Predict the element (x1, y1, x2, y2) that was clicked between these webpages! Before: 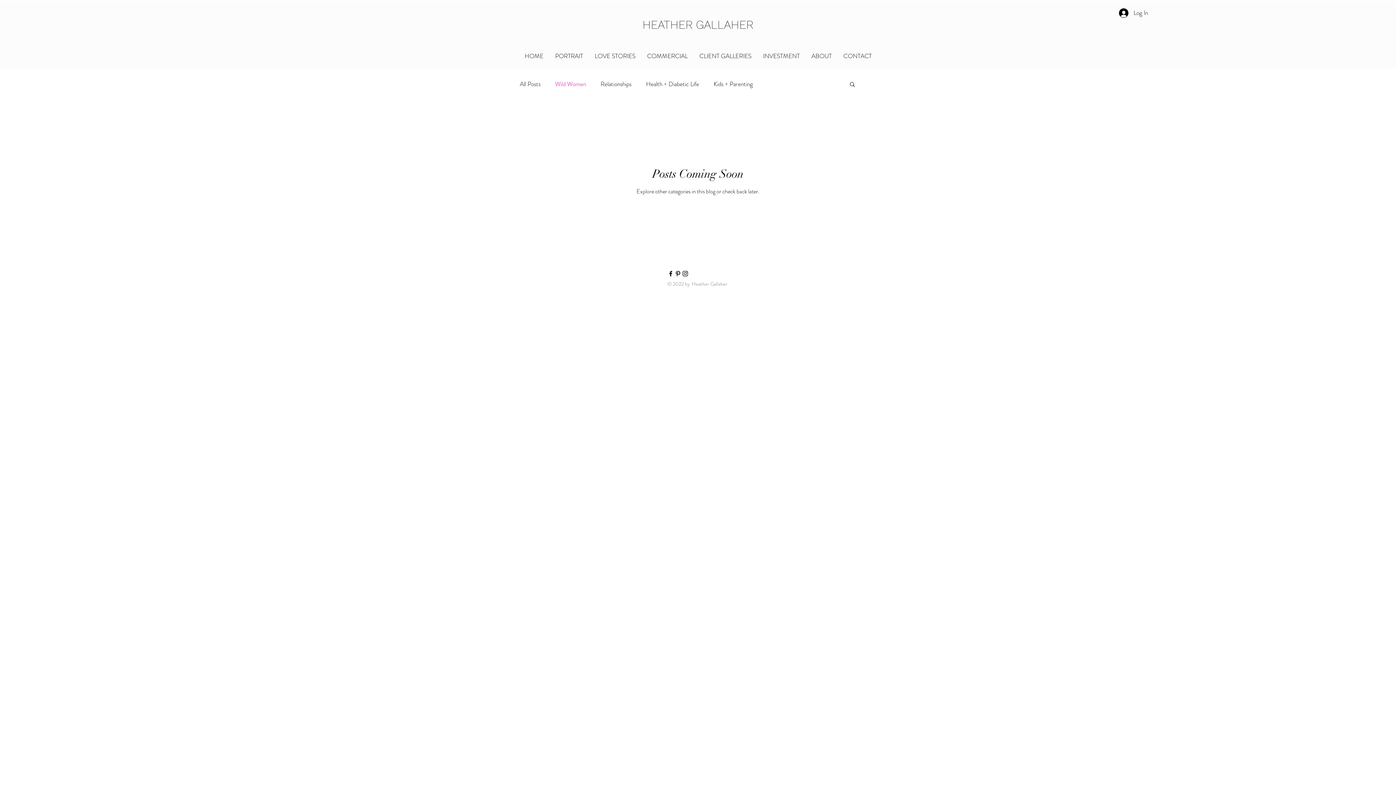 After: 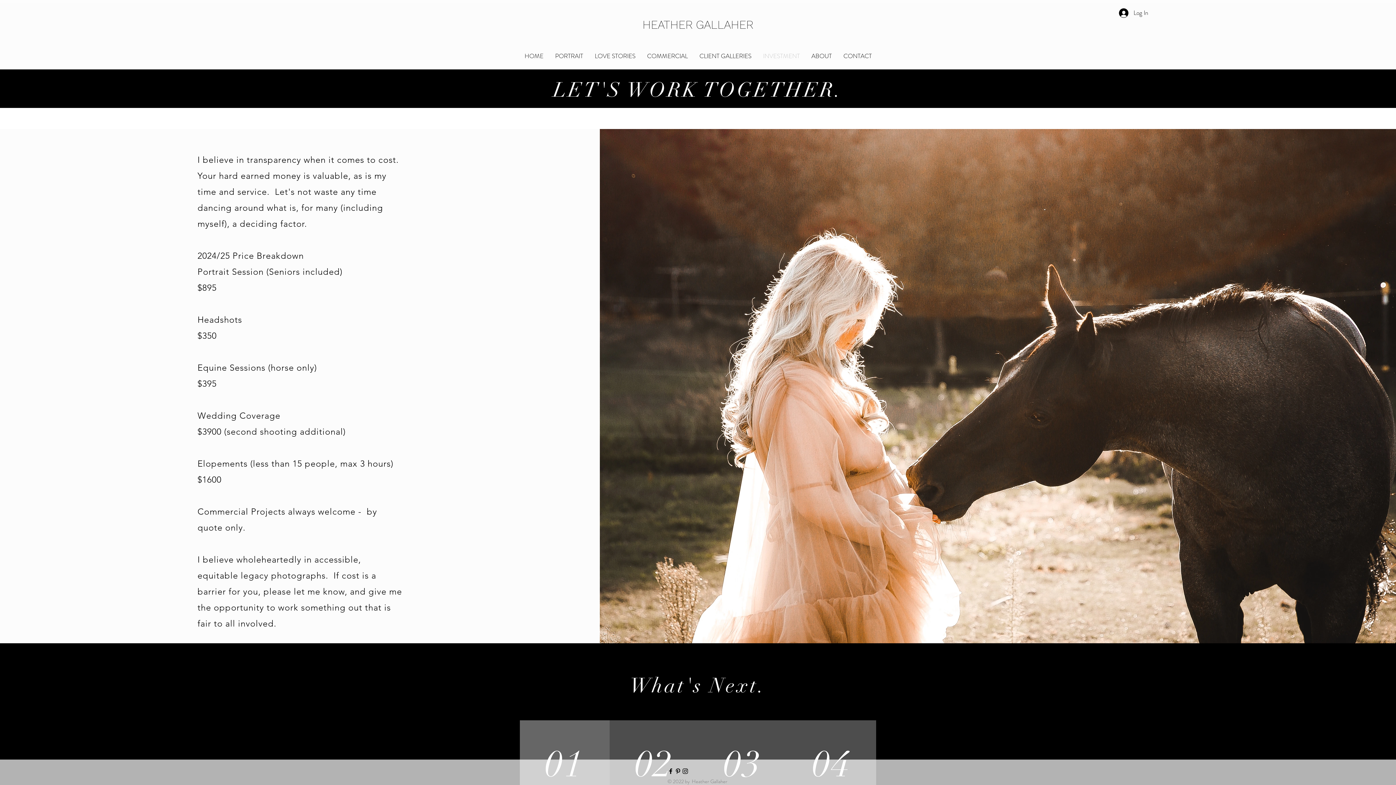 Action: label: INVESTMENT bbox: (757, 49, 805, 63)